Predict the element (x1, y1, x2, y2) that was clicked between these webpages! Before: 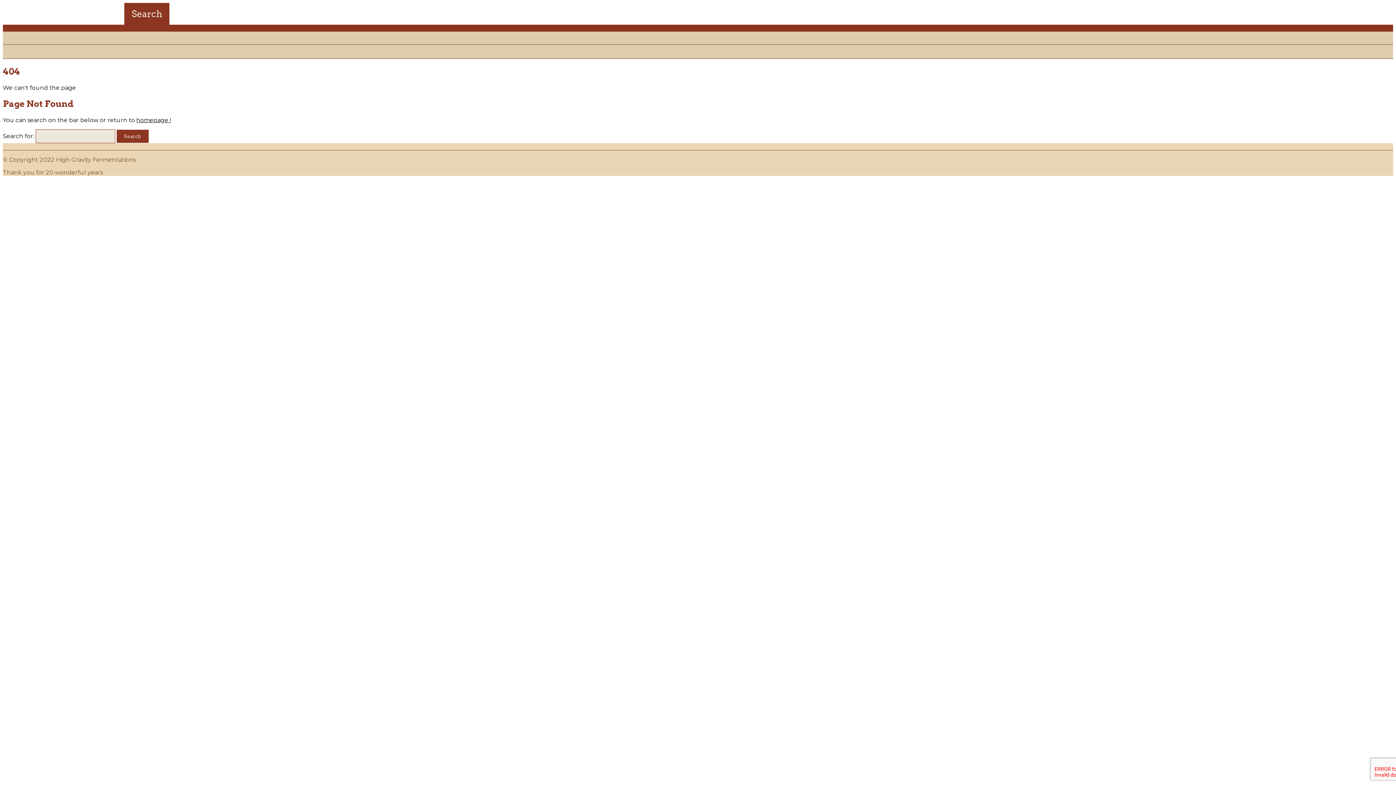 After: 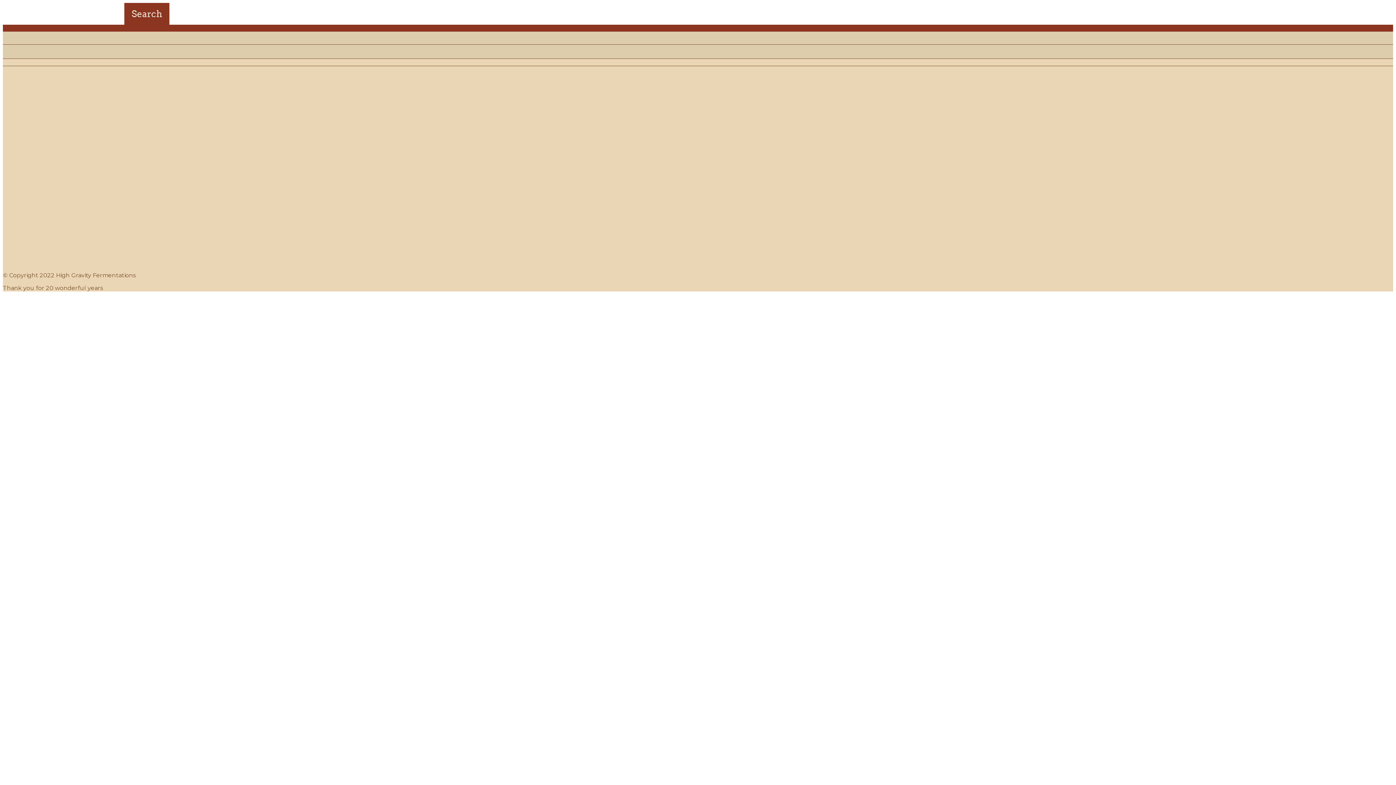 Action: bbox: (136, 116, 170, 123) label: homepage !